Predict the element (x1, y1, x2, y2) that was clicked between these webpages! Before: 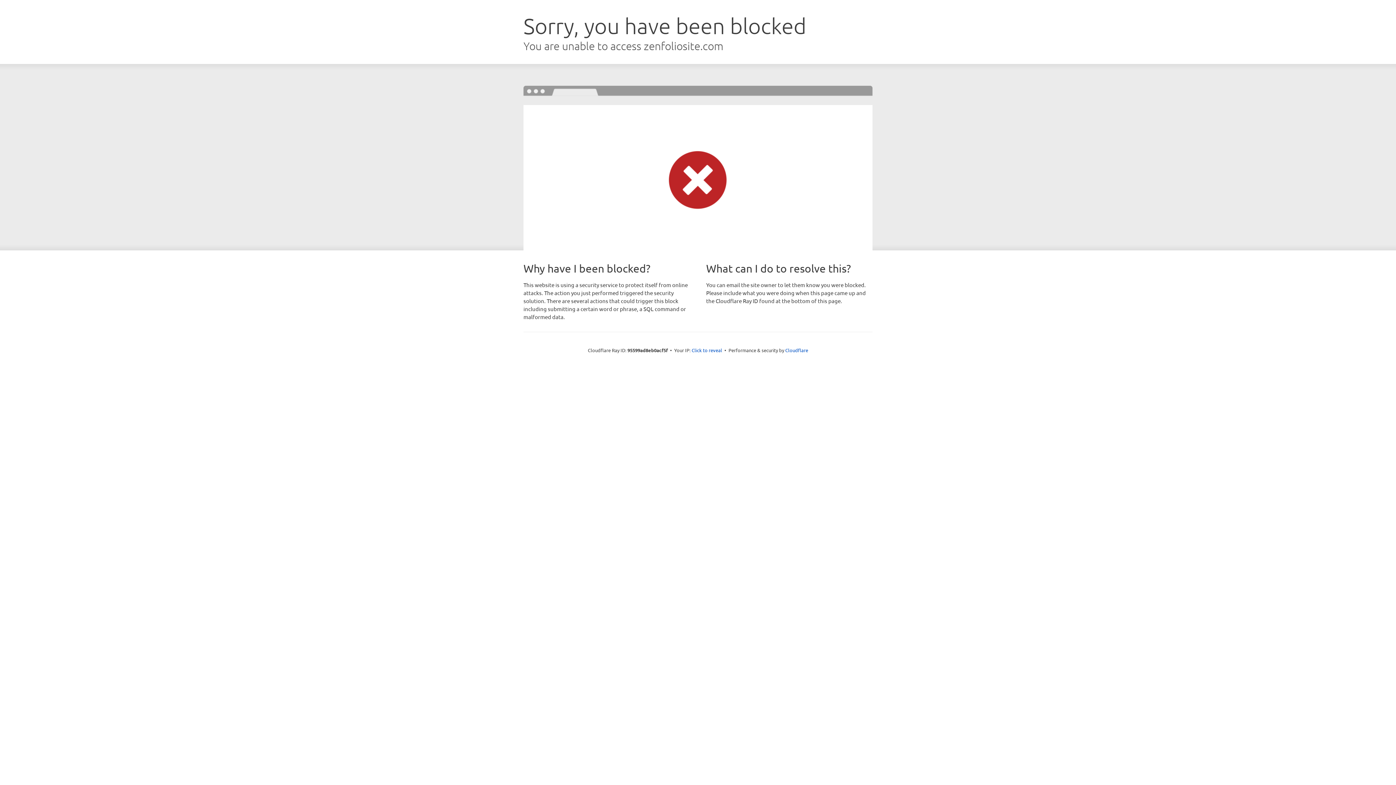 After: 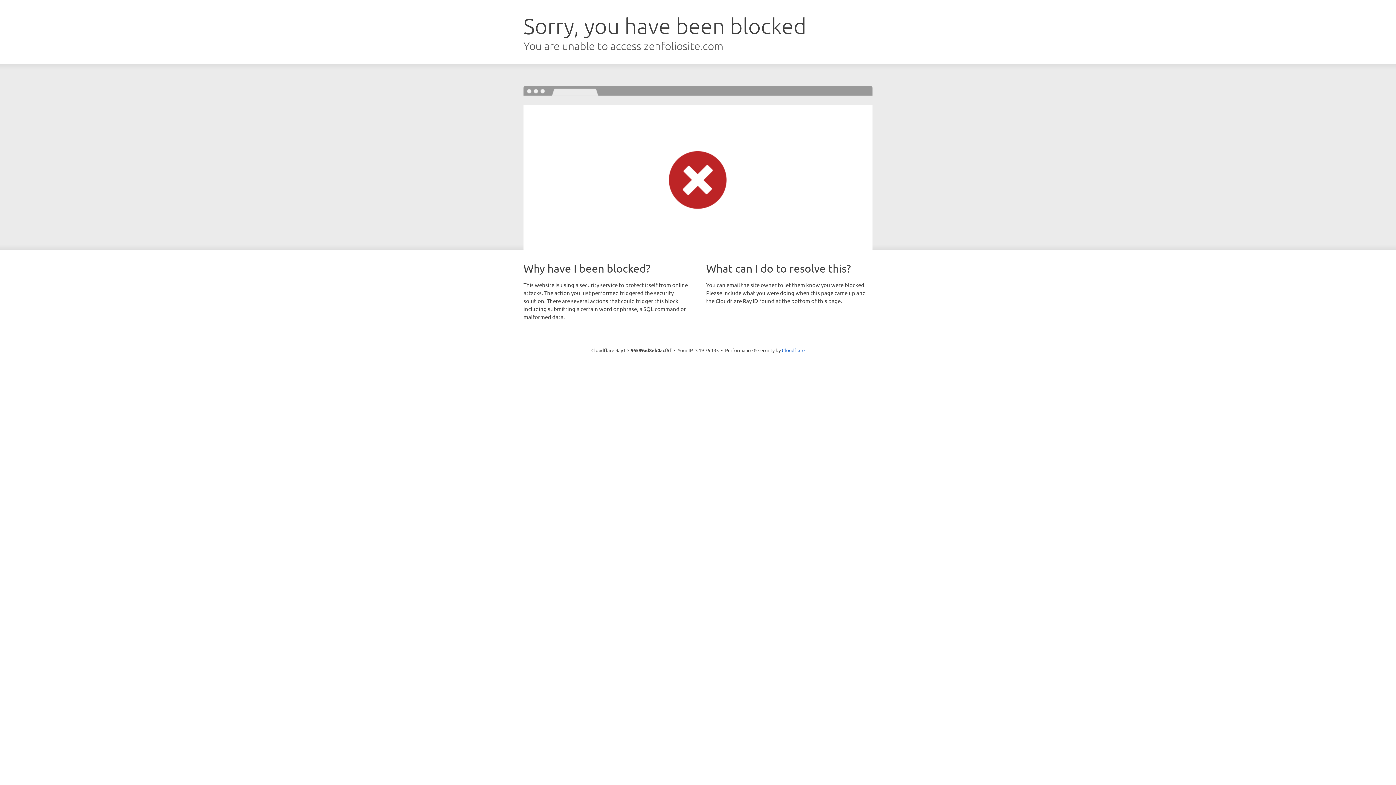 Action: label: Click to reveal bbox: (691, 346, 722, 353)